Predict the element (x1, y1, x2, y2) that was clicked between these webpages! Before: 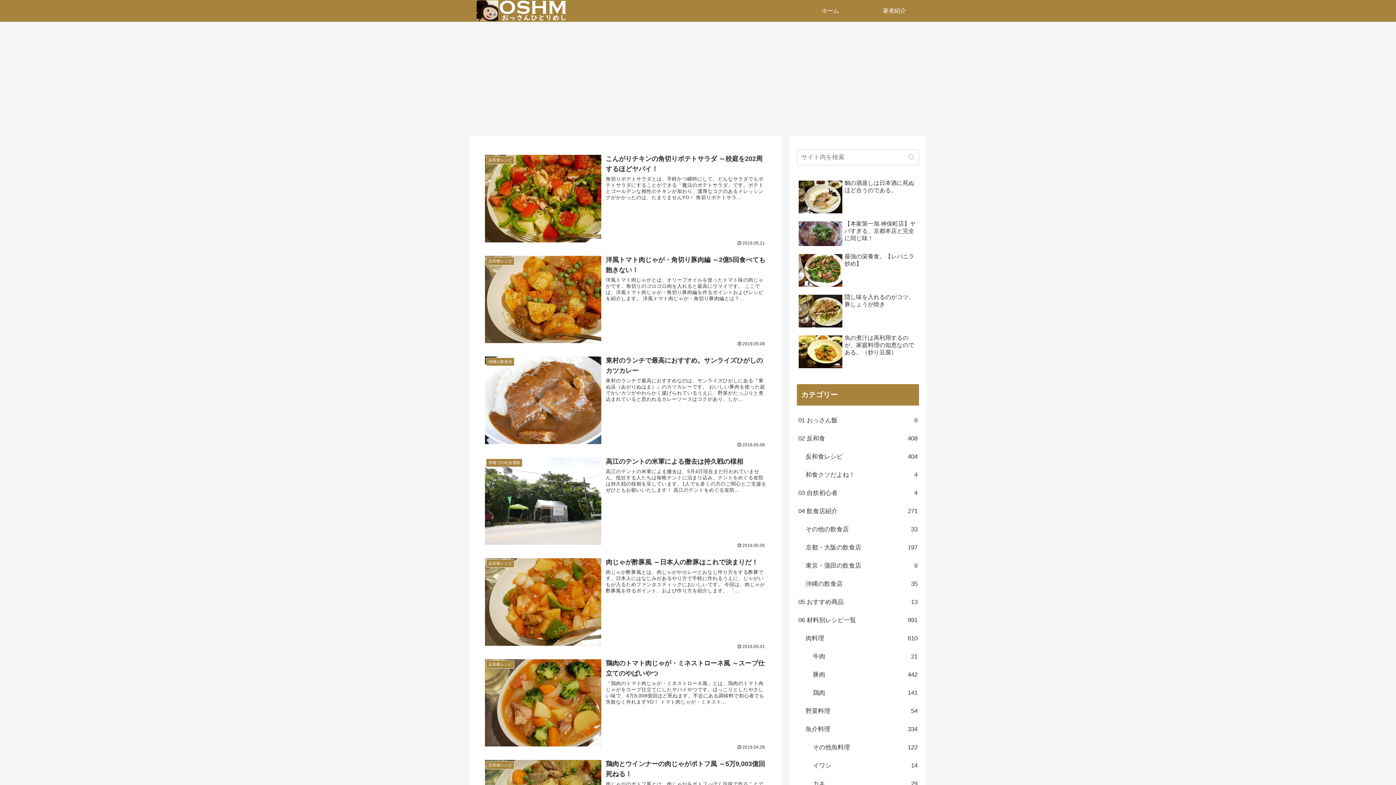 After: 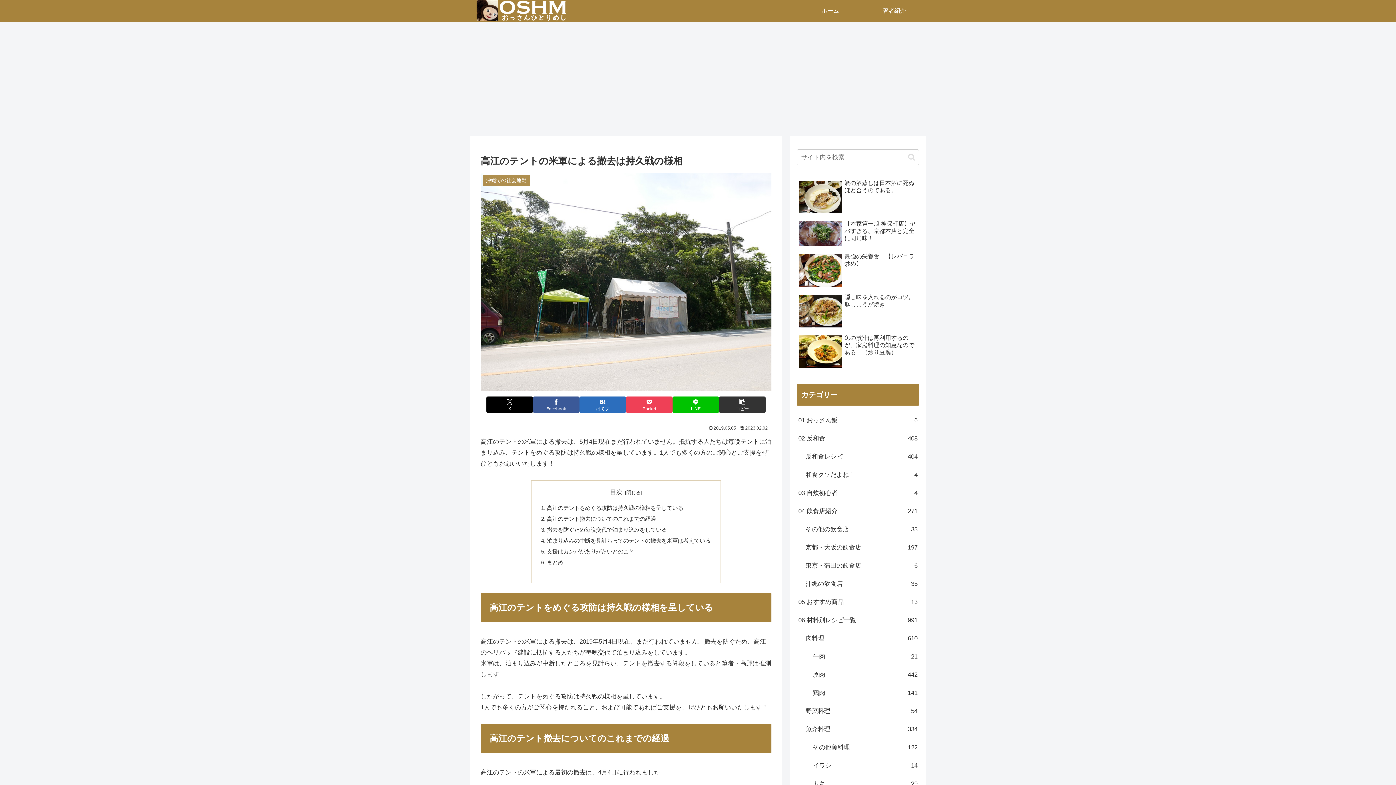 Action: bbox: (480, 452, 771, 553) label: 沖縄での社会運動
高江のテントの米軍による撤去は持久戦の様相
高江のテントの米軍による撤去は、5月4日現在まだ行われていません。抵抗する人たちは毎晩テントに泊まり込み、テントをめぐる攻防は持久戦の様相を呈しています。1人でも多くの方のご関心とご支援をぜひともお願いいたします！ 高江のテントをめぐる攻防...
2019.05.05